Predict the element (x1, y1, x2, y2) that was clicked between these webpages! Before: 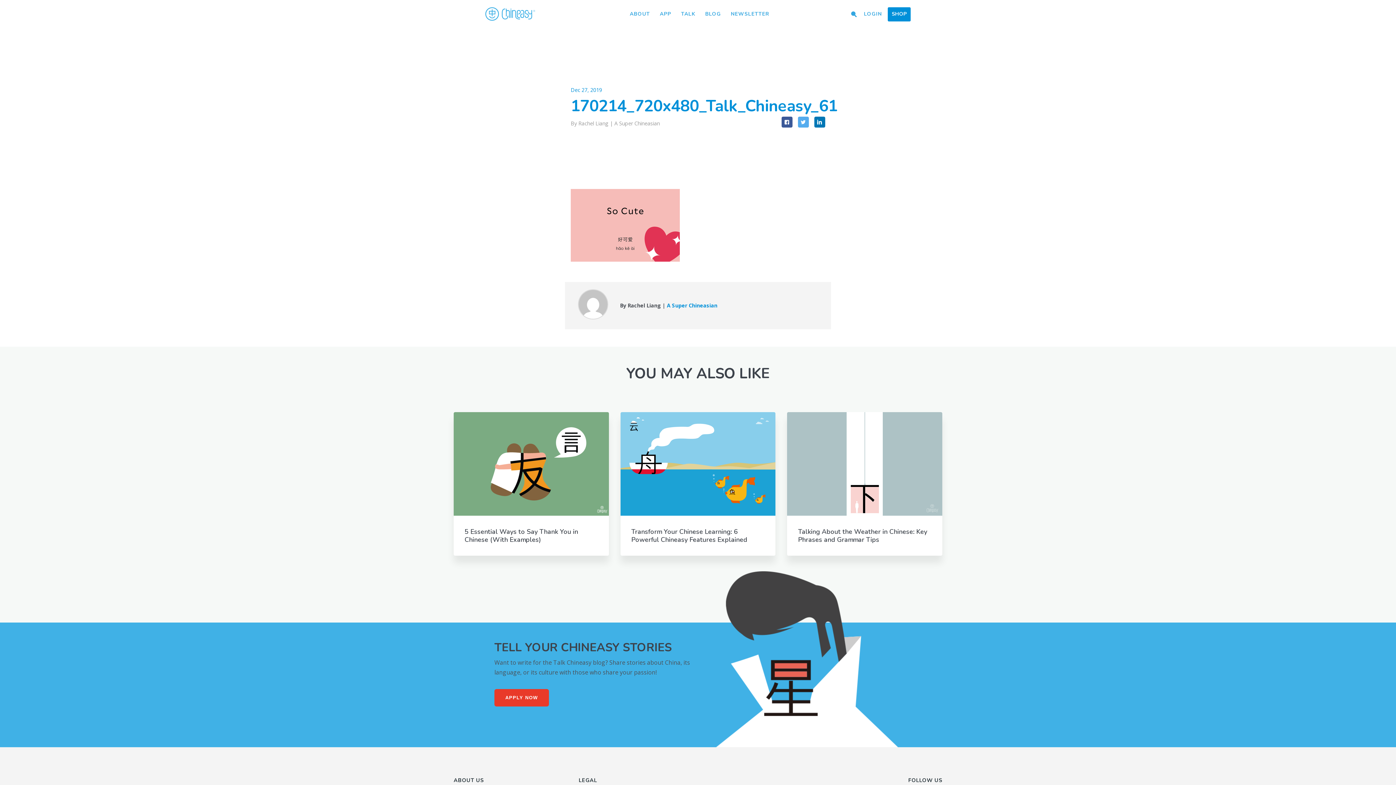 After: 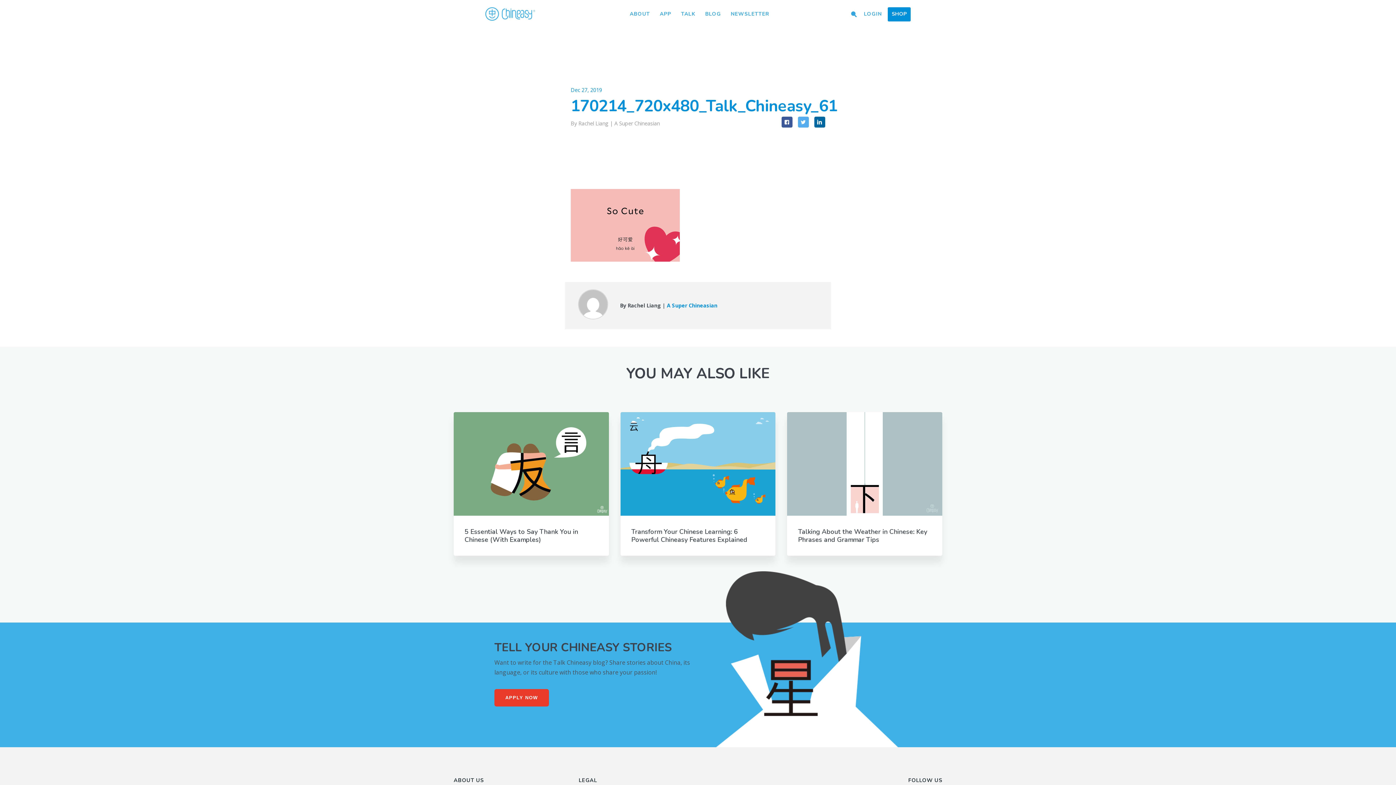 Action: bbox: (814, 116, 825, 127)